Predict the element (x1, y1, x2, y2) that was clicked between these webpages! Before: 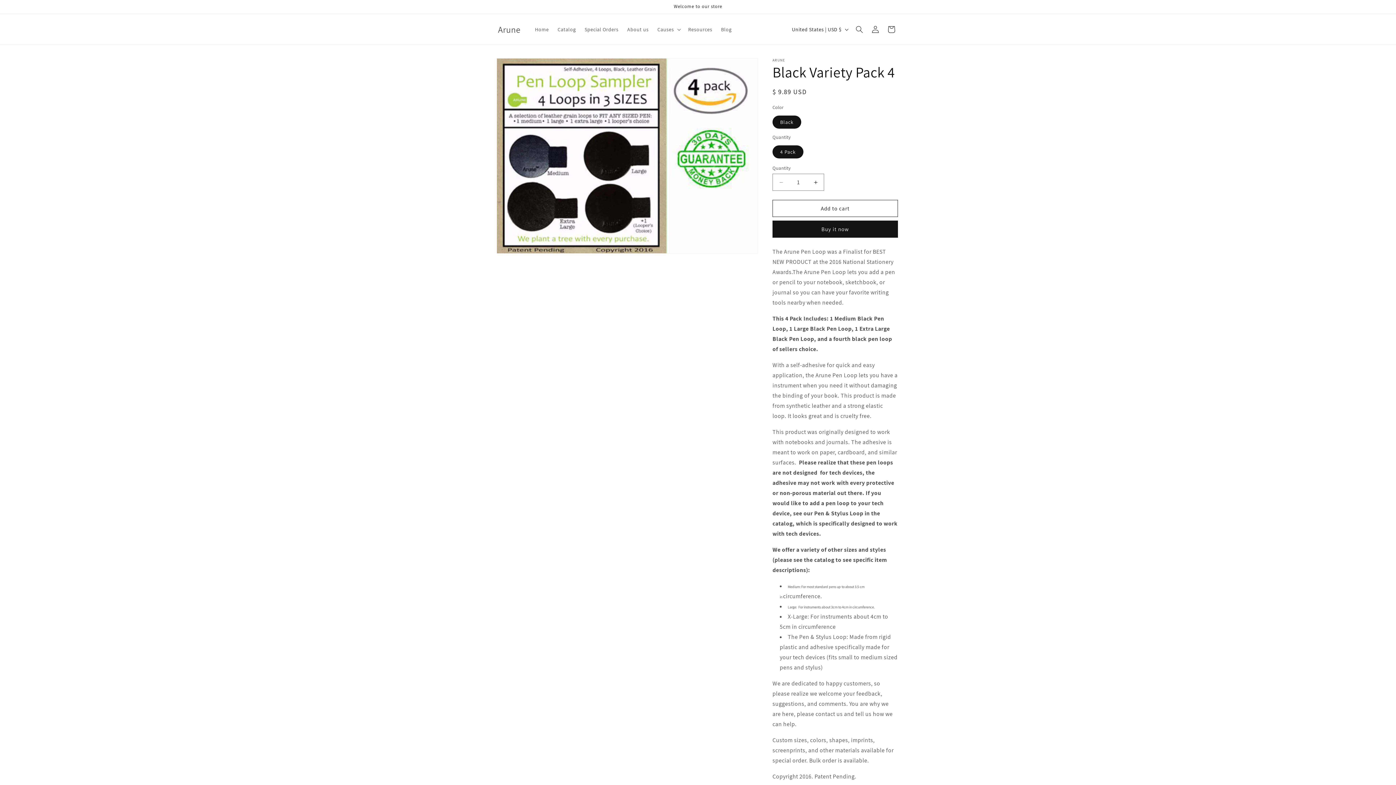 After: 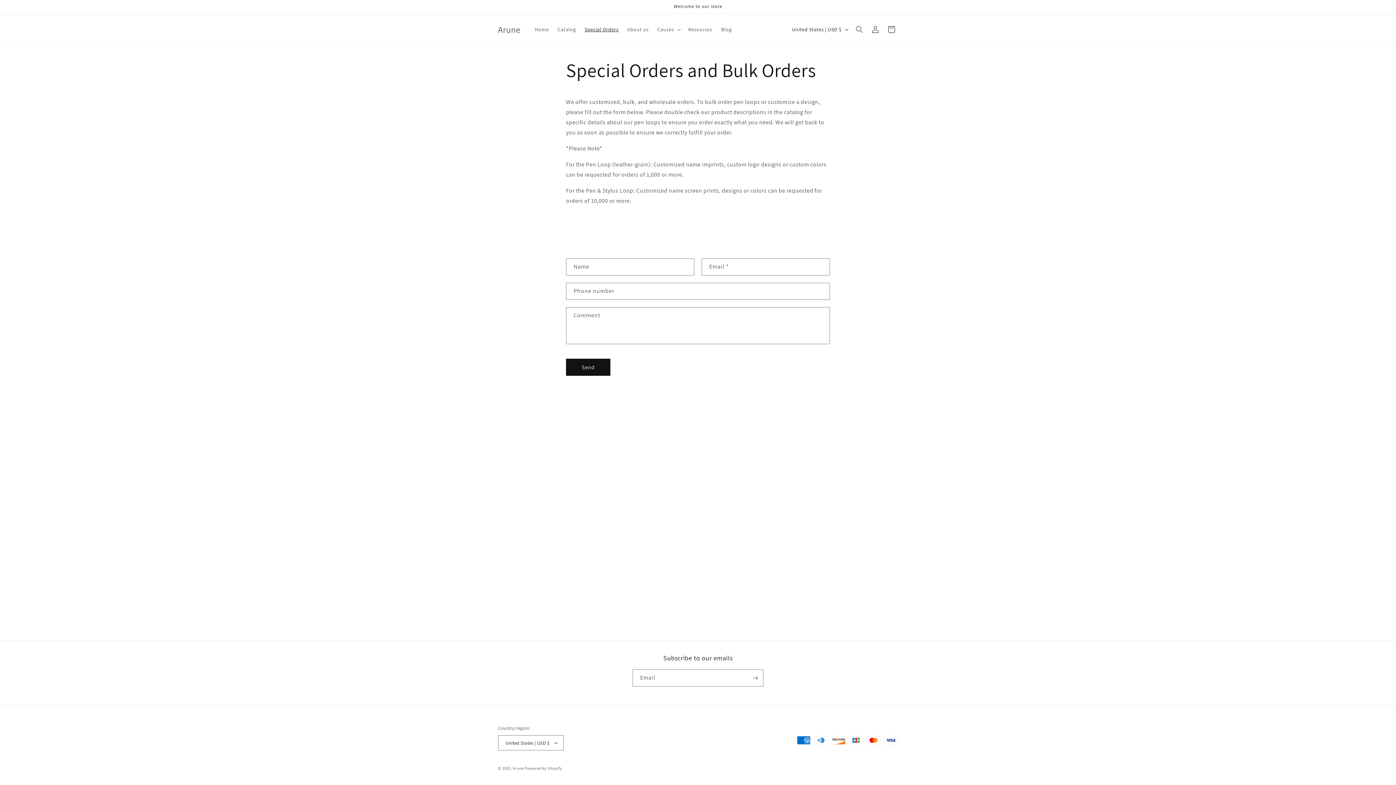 Action: bbox: (580, 21, 623, 37) label: Special Orders